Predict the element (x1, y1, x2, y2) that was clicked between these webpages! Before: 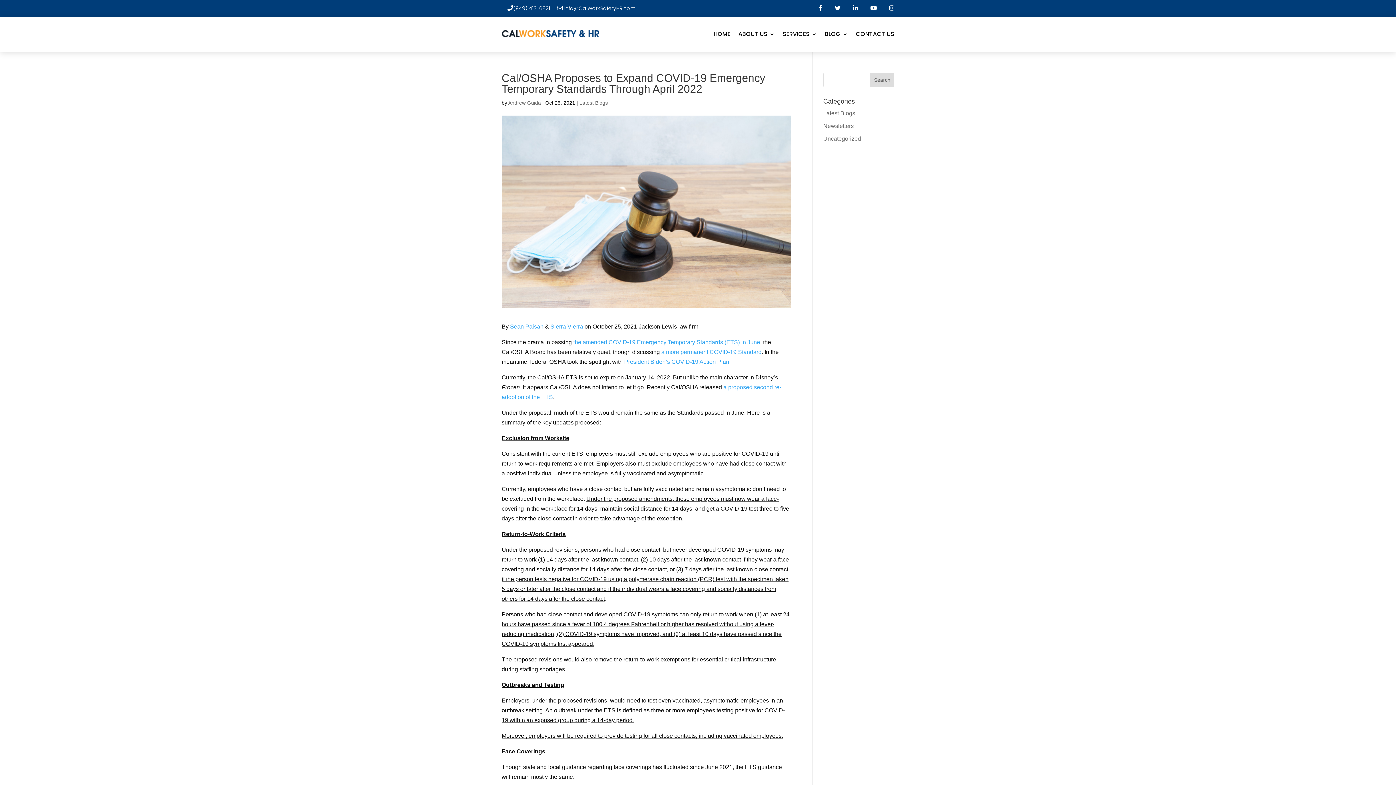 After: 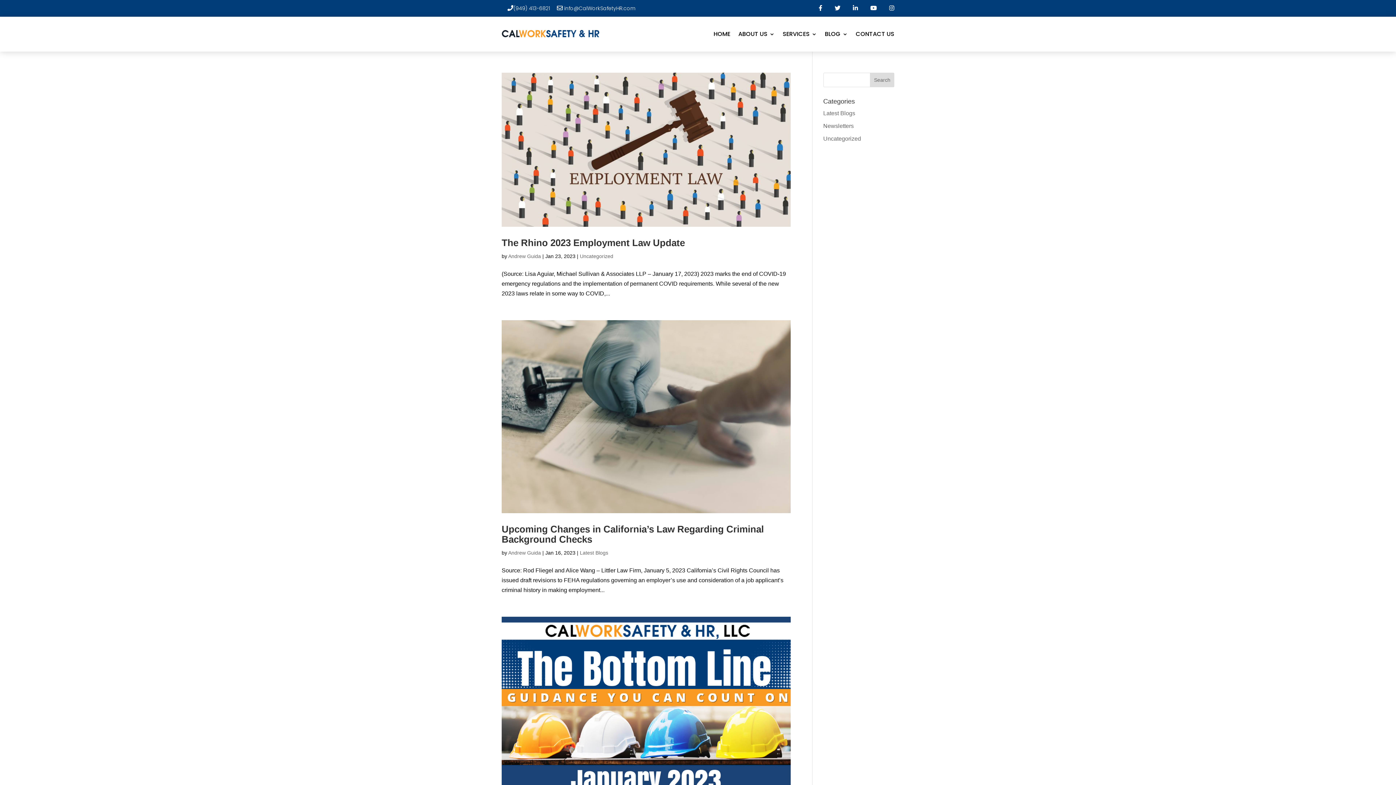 Action: label: Andrew Guida bbox: (508, 100, 541, 105)